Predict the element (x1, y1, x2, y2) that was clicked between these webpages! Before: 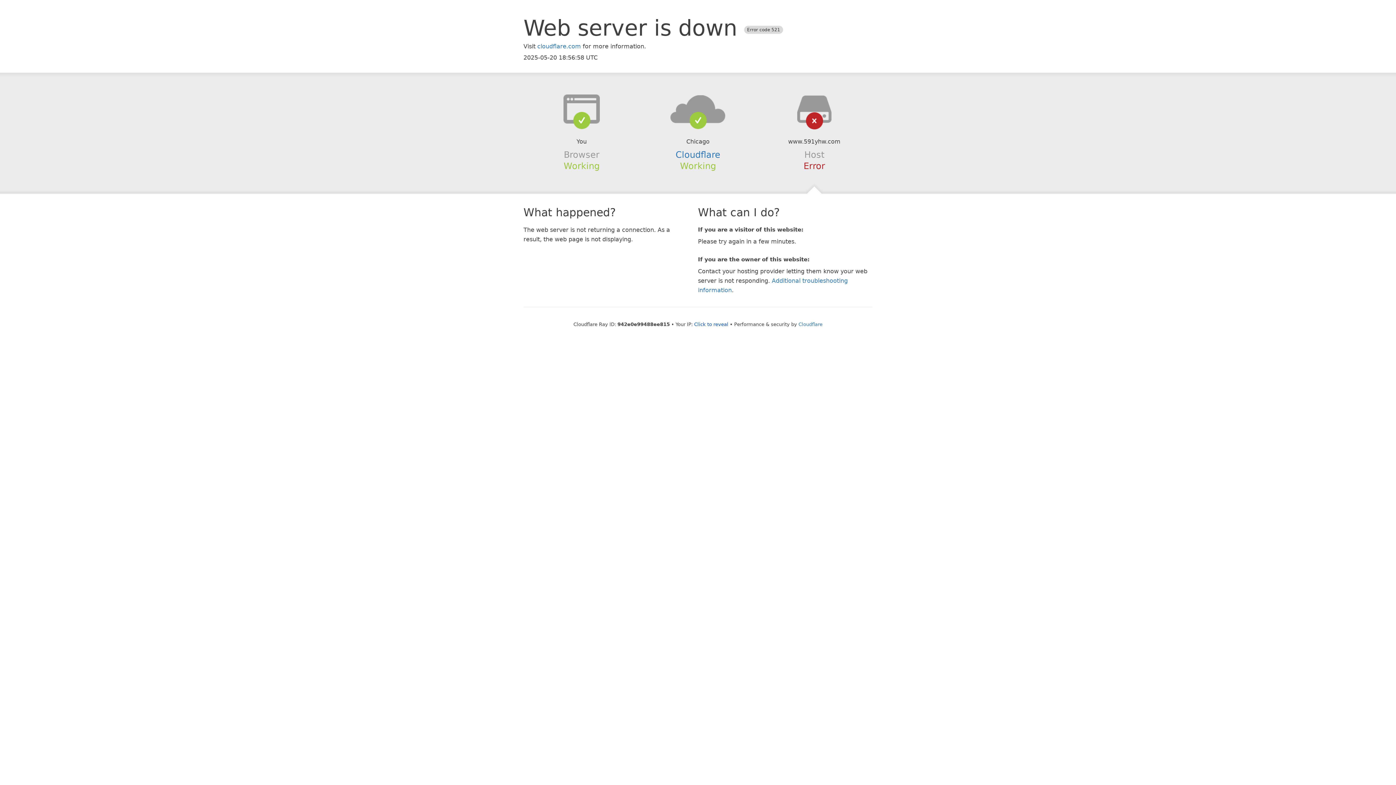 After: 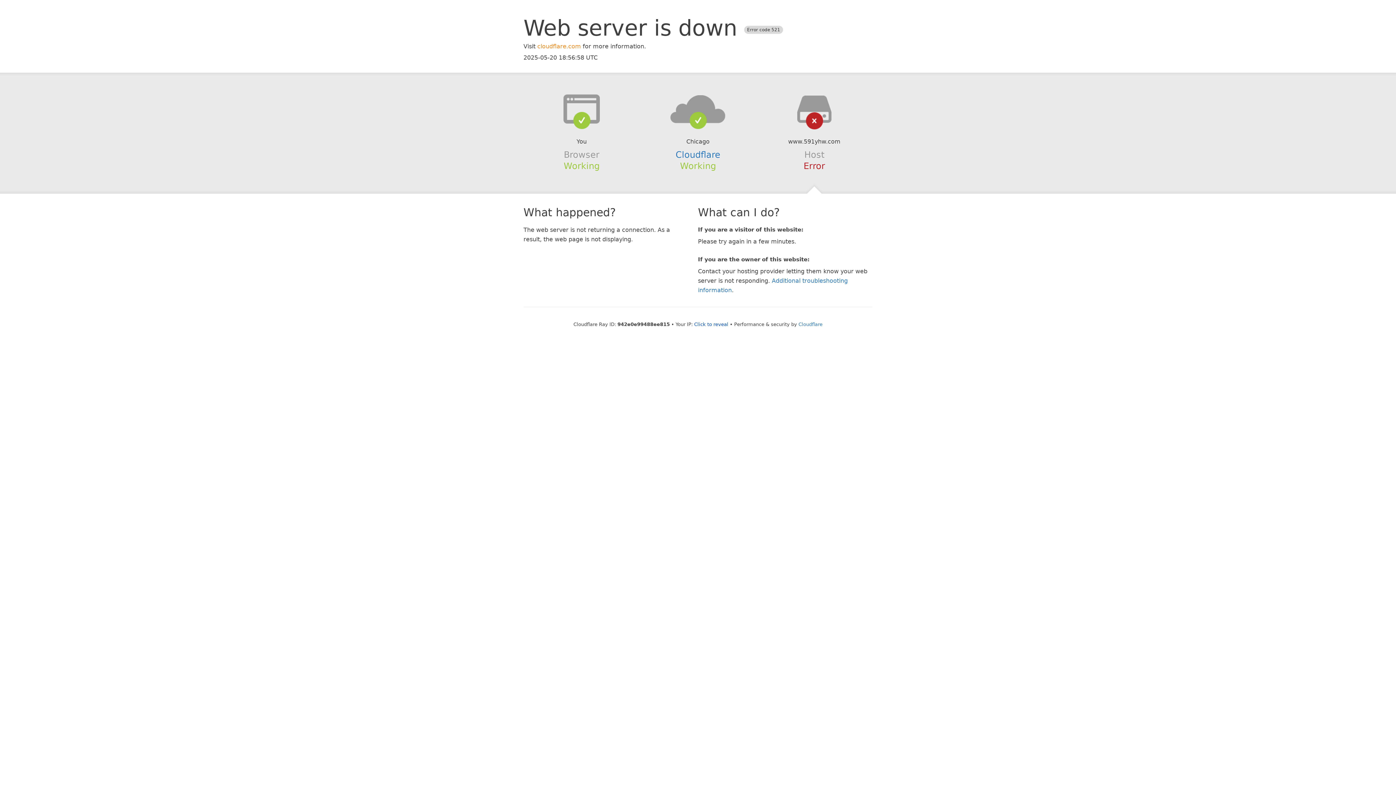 Action: bbox: (537, 42, 581, 49) label: cloudflare.com